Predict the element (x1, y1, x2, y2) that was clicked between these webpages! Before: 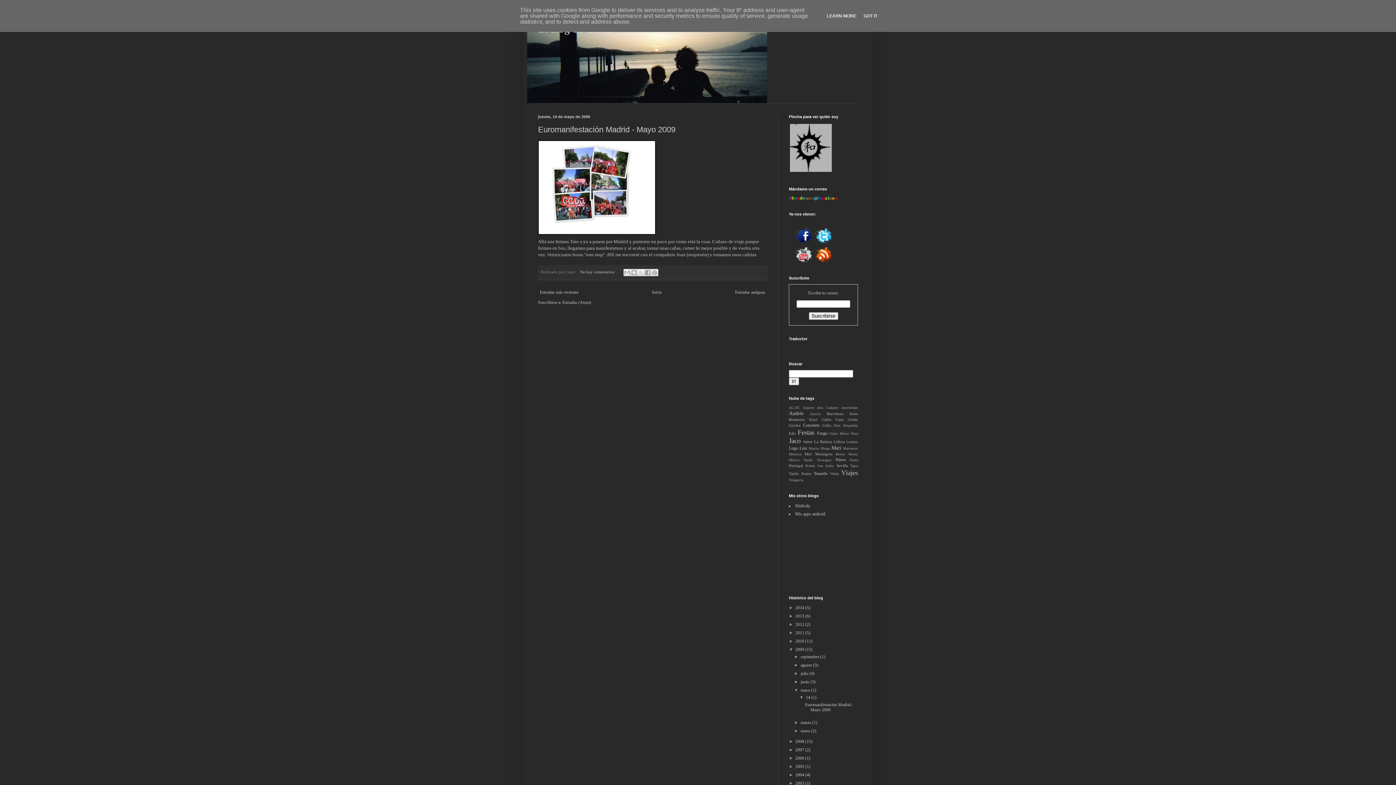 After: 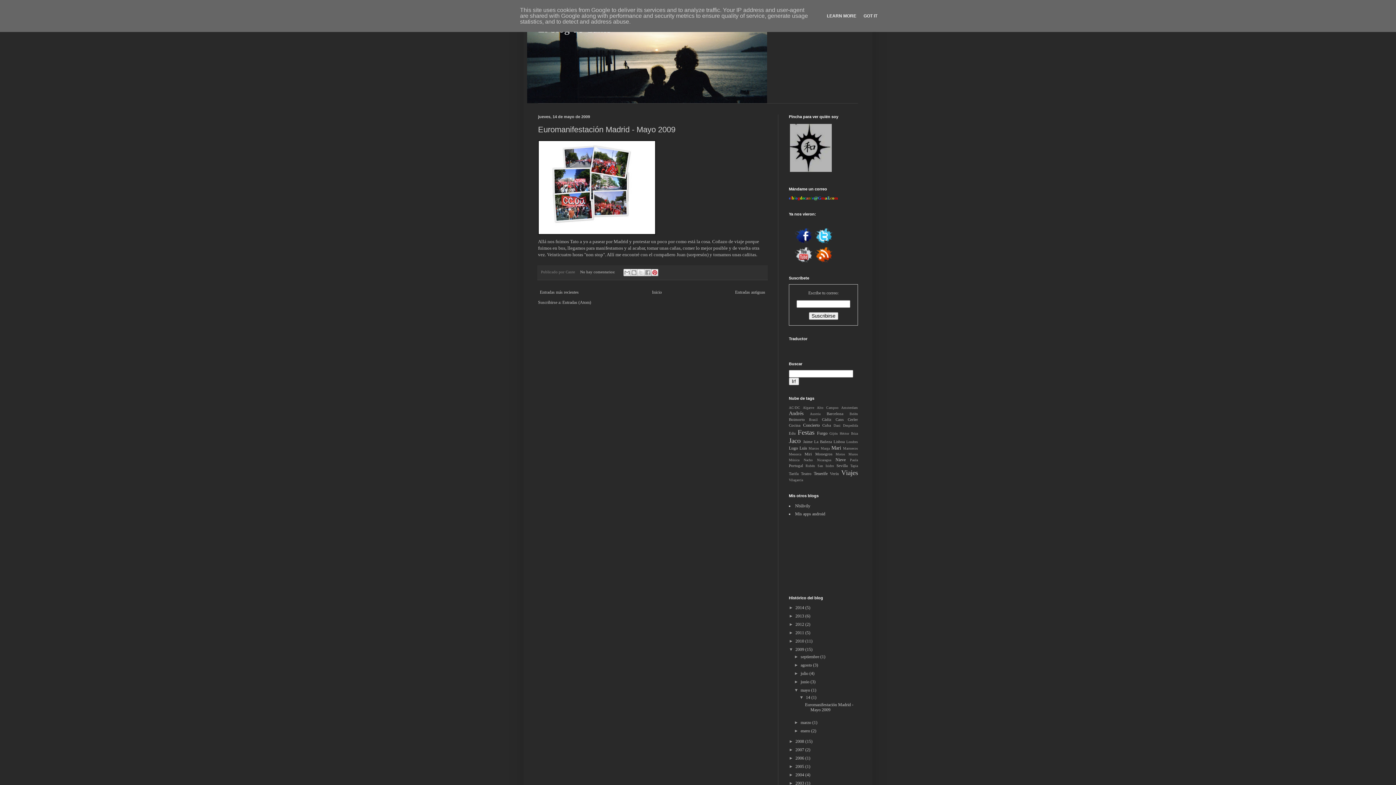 Action: bbox: (651, 269, 658, 276) label: Compartir en Pinterest